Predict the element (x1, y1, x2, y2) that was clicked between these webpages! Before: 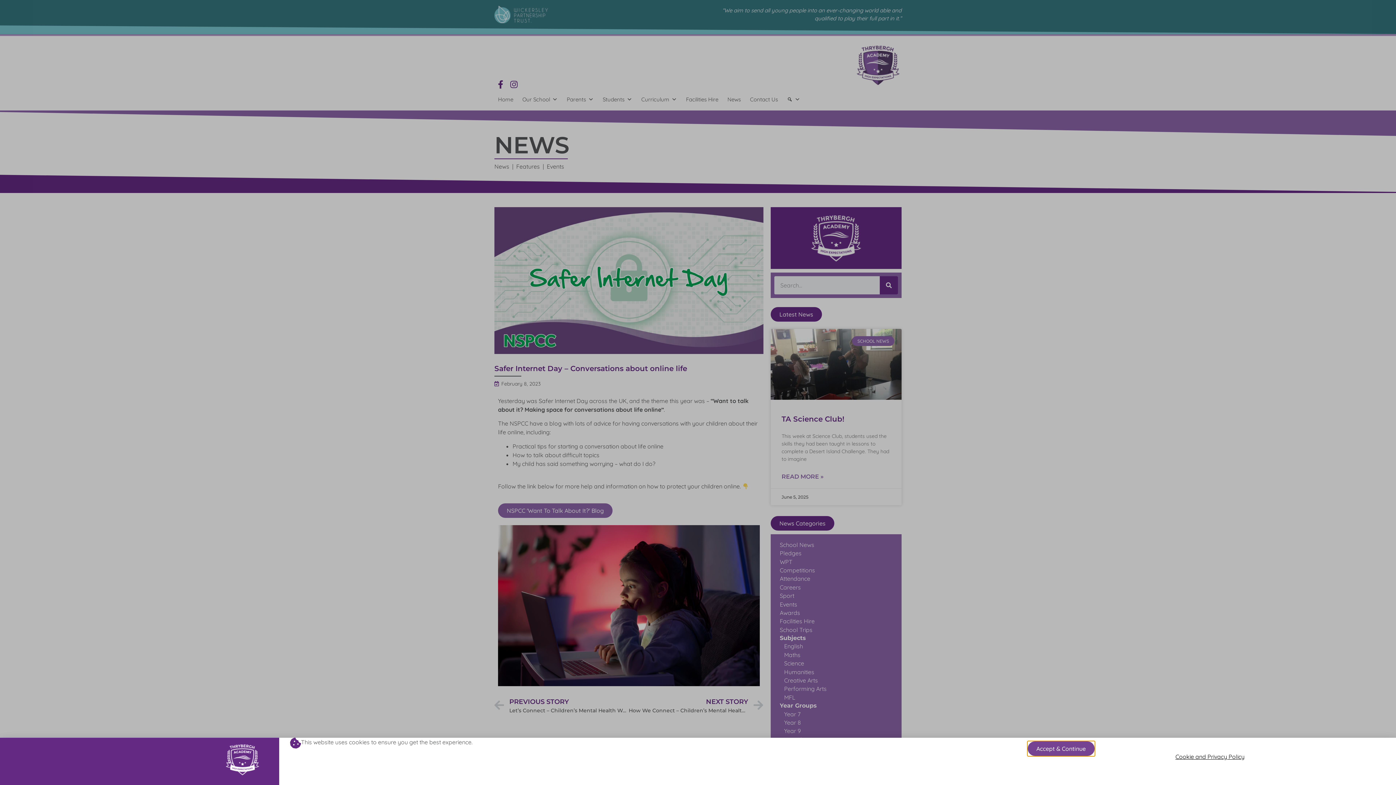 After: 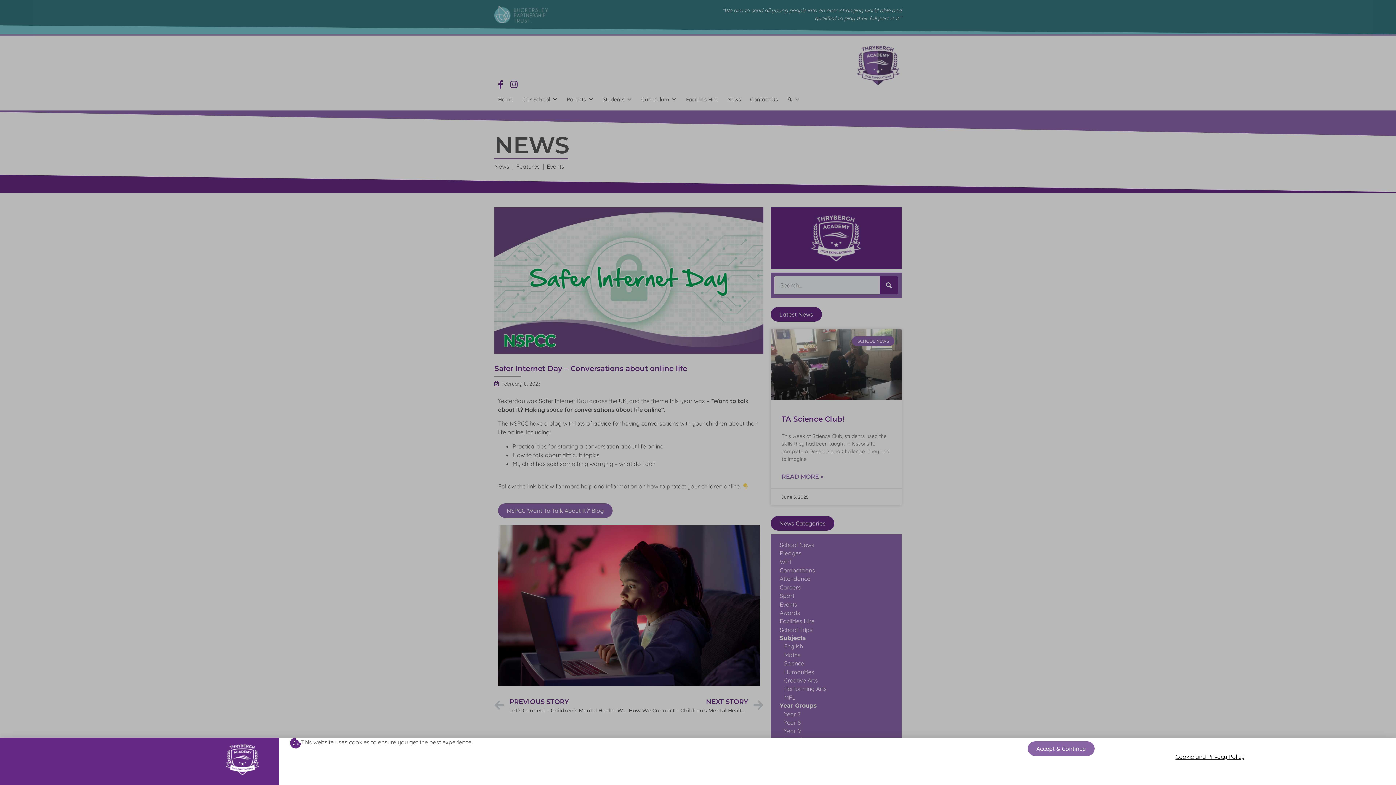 Action: bbox: (1175, 753, 1244, 760) label: Cookie and Privacy Policy